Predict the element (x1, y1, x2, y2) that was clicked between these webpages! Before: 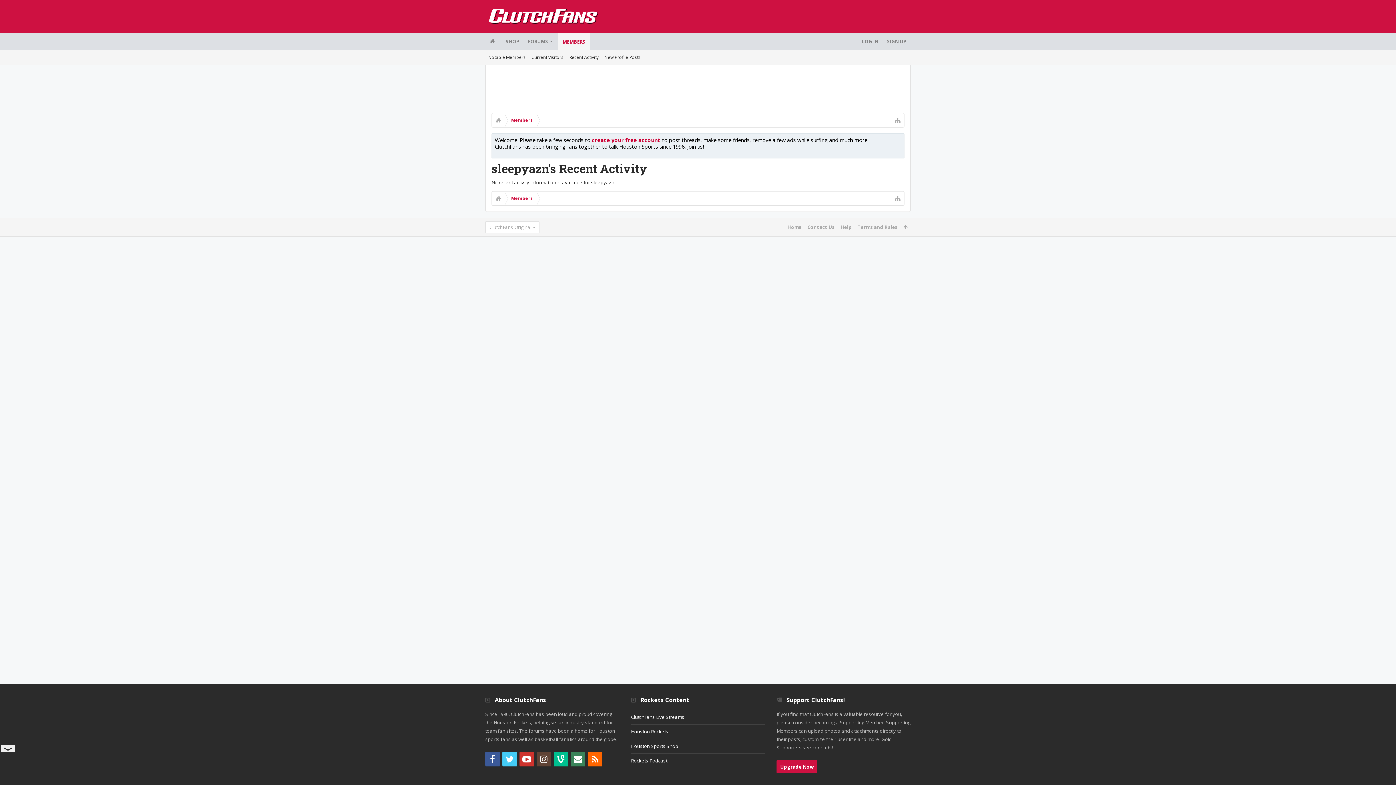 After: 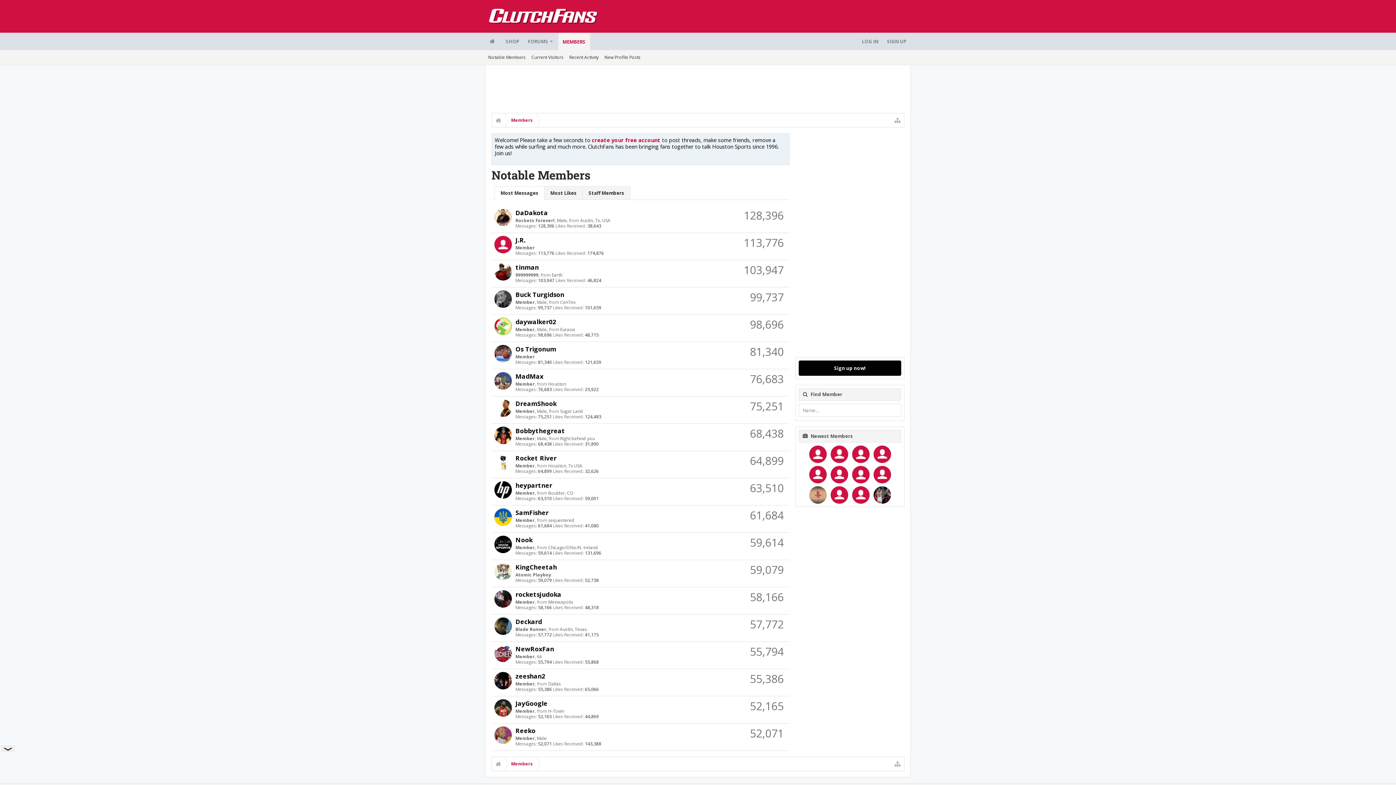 Action: bbox: (485, 50, 528, 64) label: Notable Members